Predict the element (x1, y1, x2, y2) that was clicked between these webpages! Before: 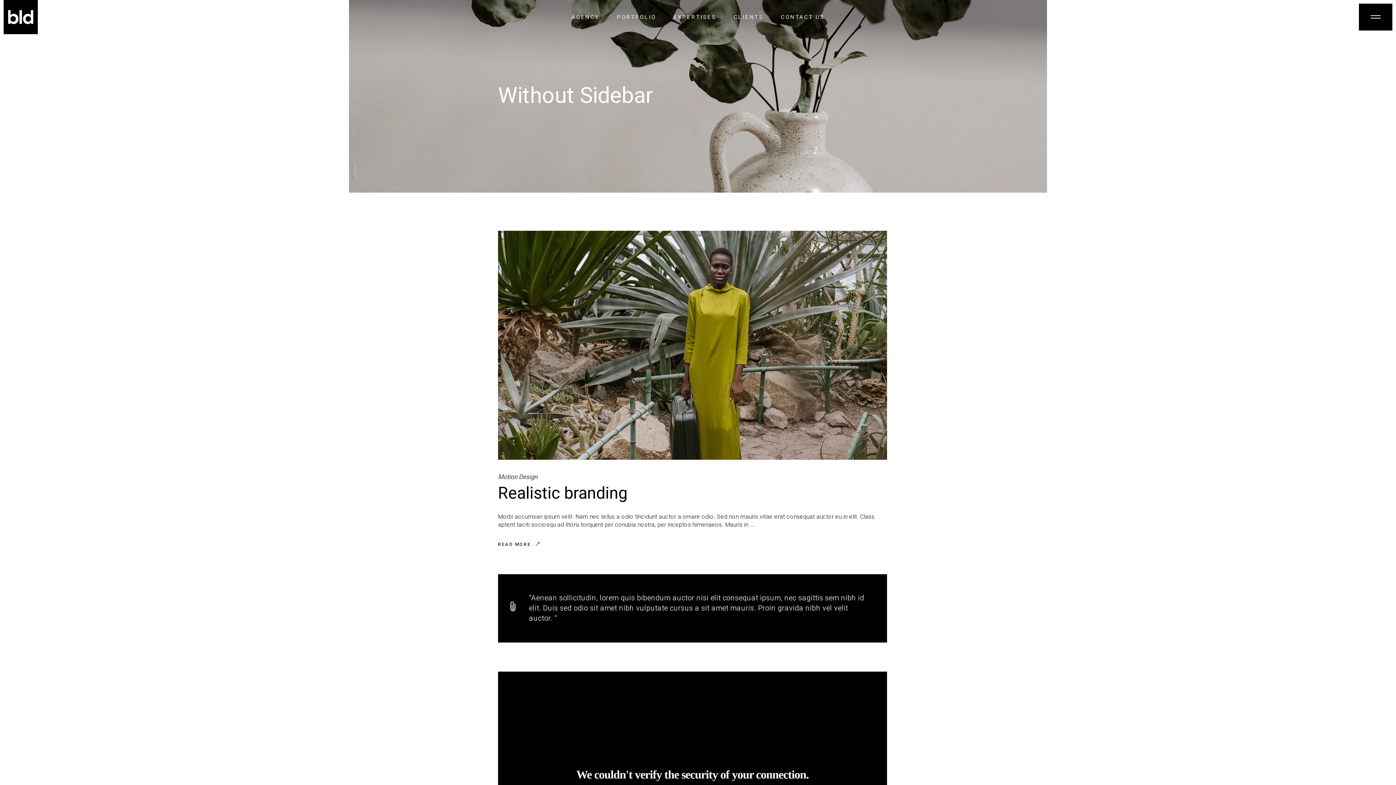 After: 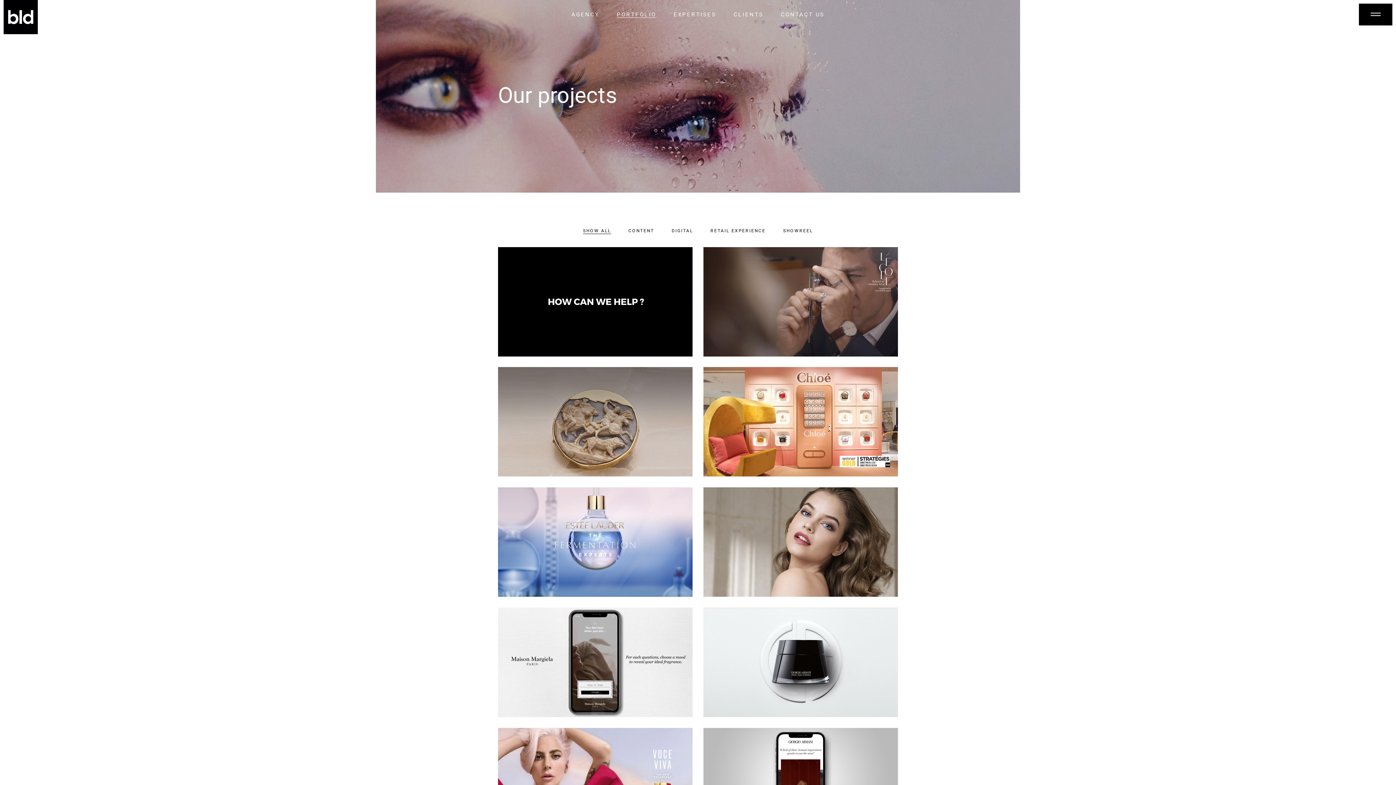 Action: label: PORTFOLIO bbox: (608, 12, 665, 21)